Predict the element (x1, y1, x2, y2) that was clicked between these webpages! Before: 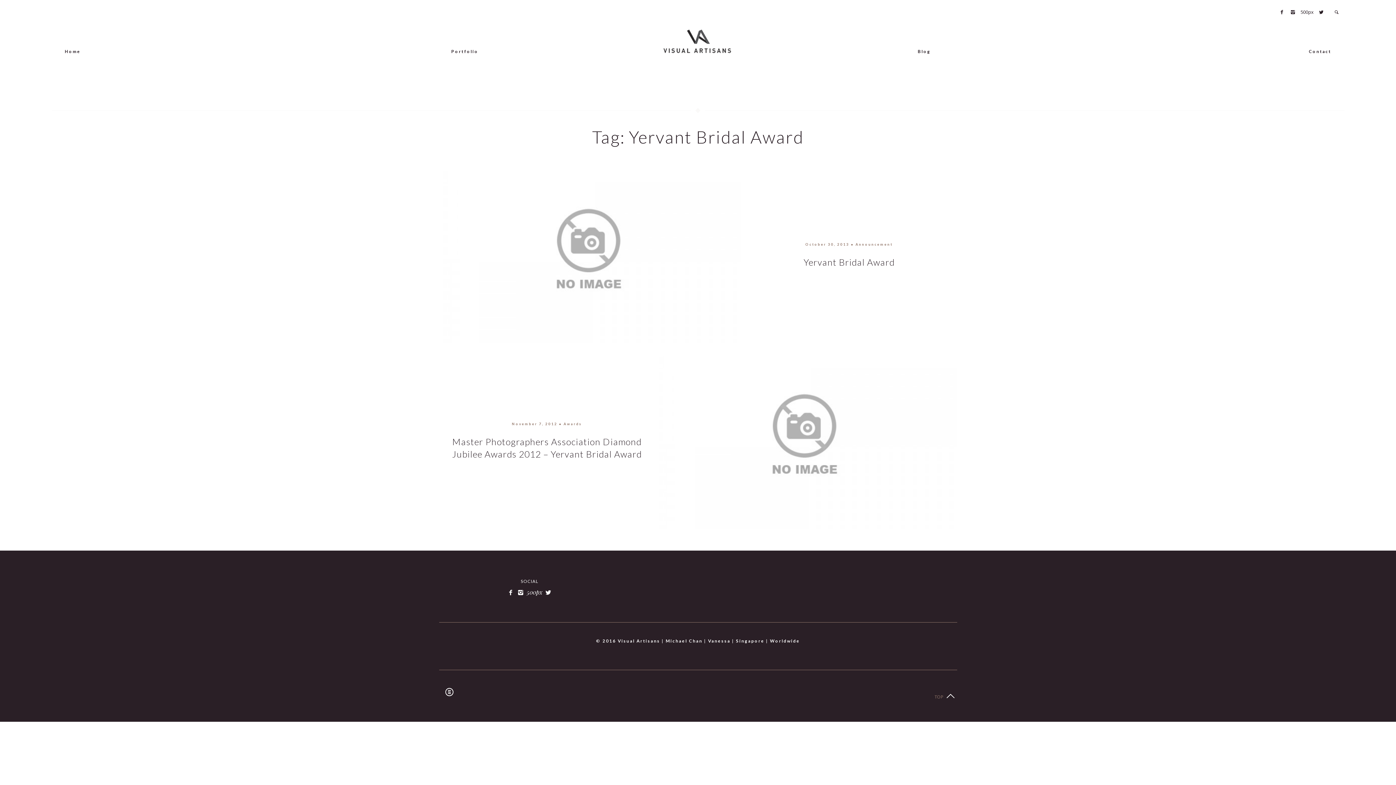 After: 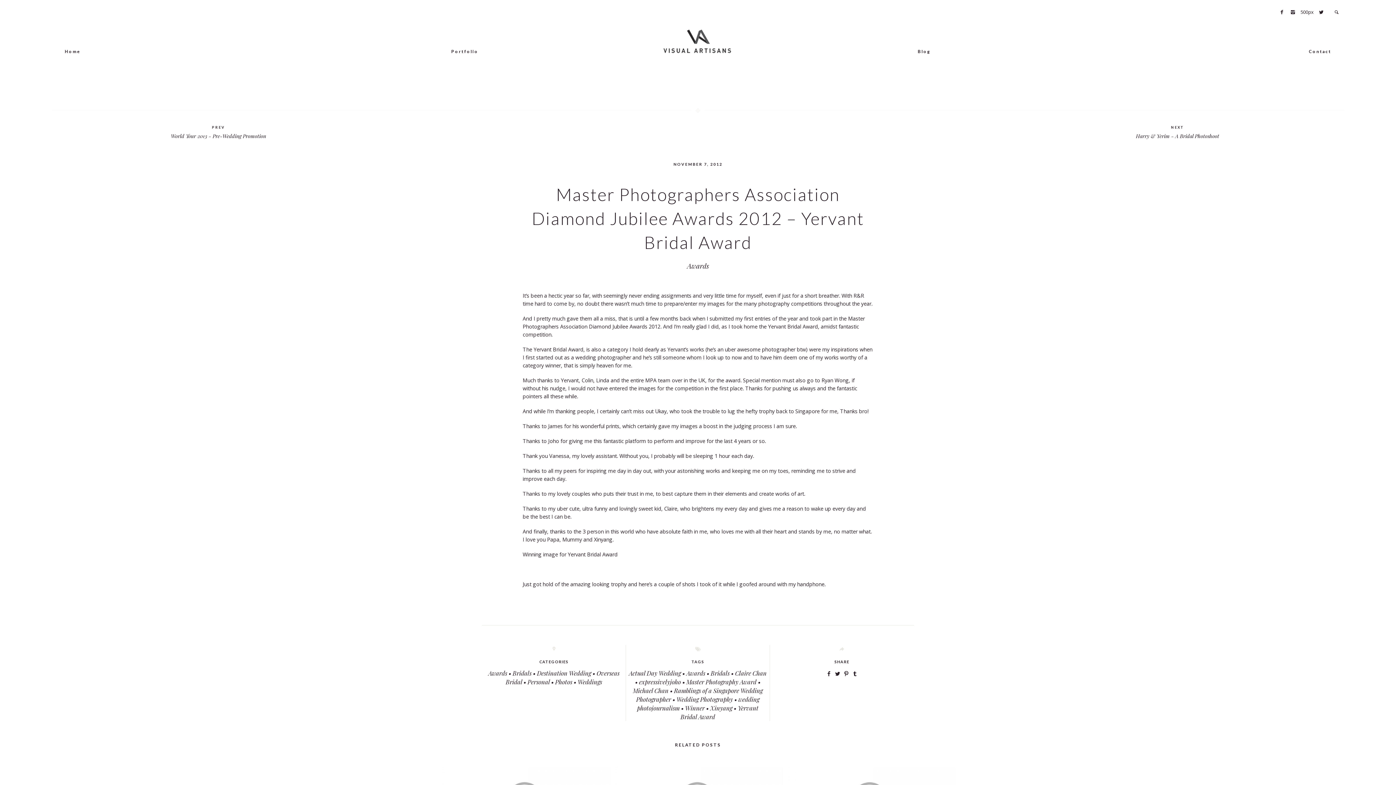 Action: label: November 7, 2012 ● Awards
Master Photographers Association Diamond Jubilee Awards 2012 – Yervant Bridal Award bbox: (439, 356, 957, 529)